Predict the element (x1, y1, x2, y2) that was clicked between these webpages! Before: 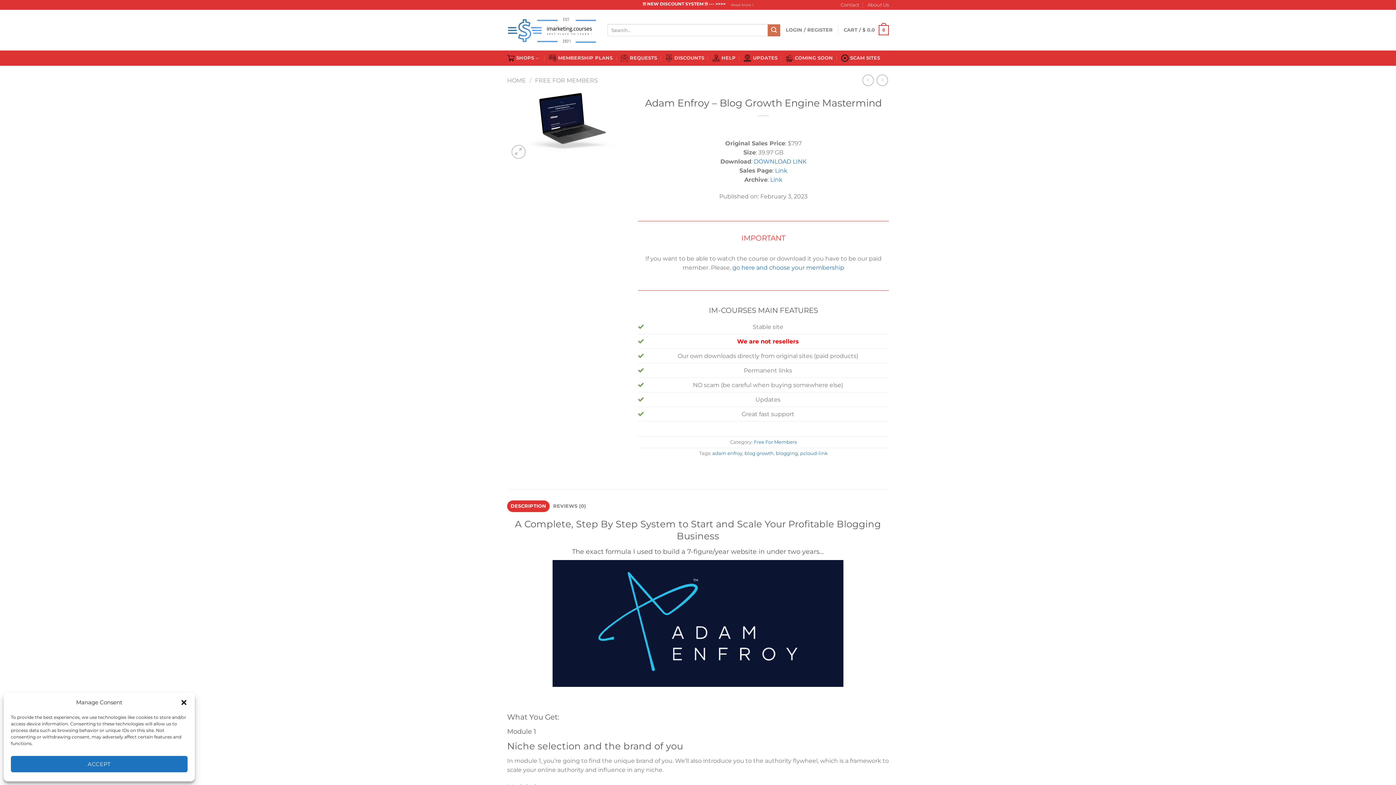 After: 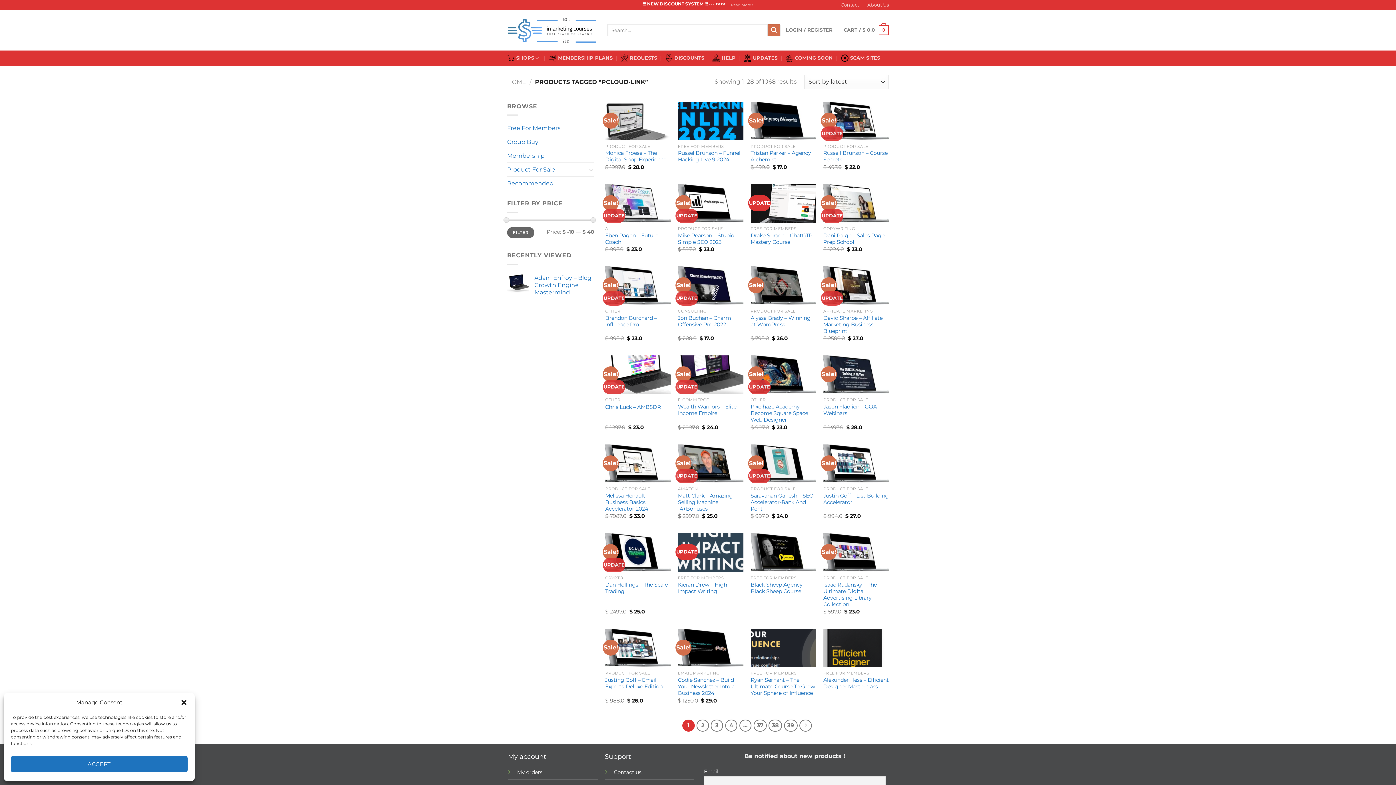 Action: label: pcloud-link bbox: (800, 450, 828, 456)